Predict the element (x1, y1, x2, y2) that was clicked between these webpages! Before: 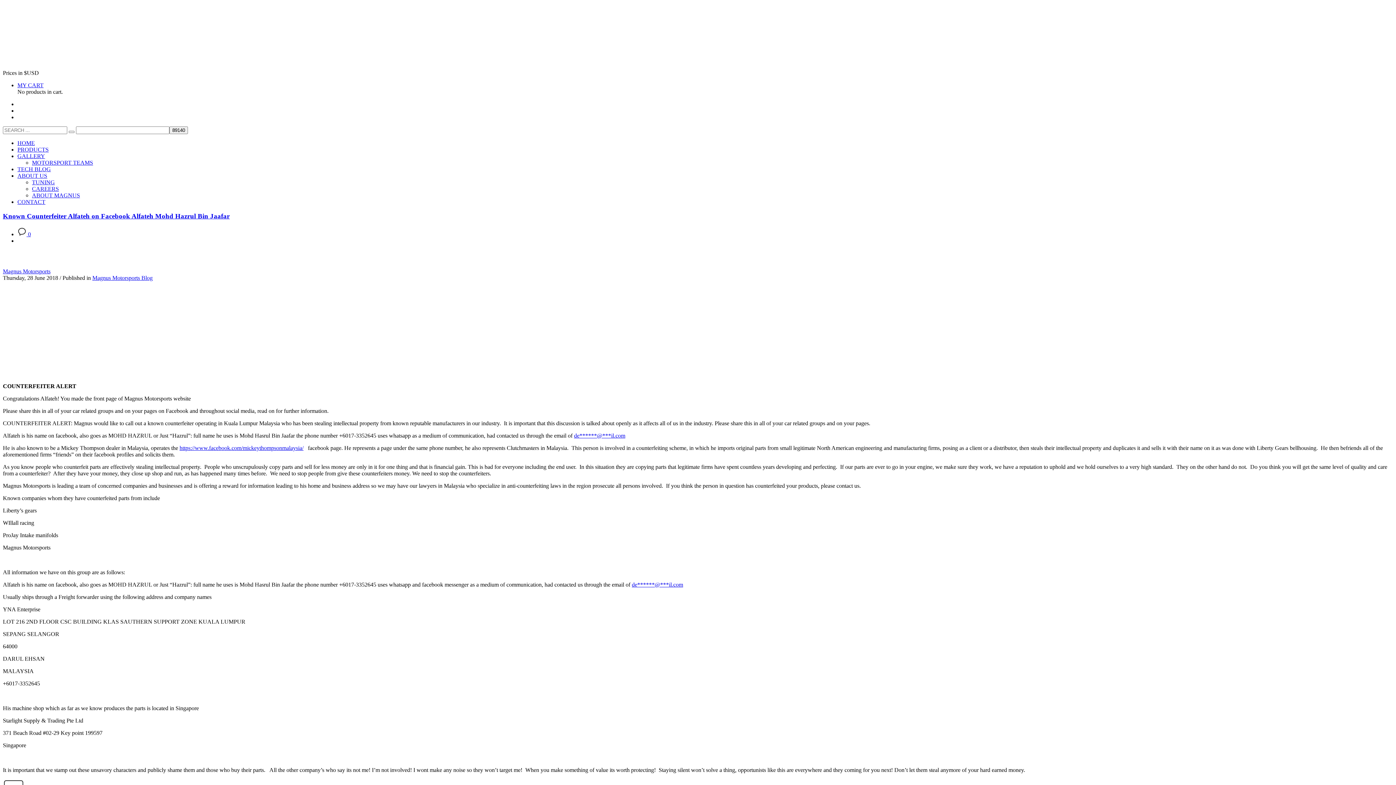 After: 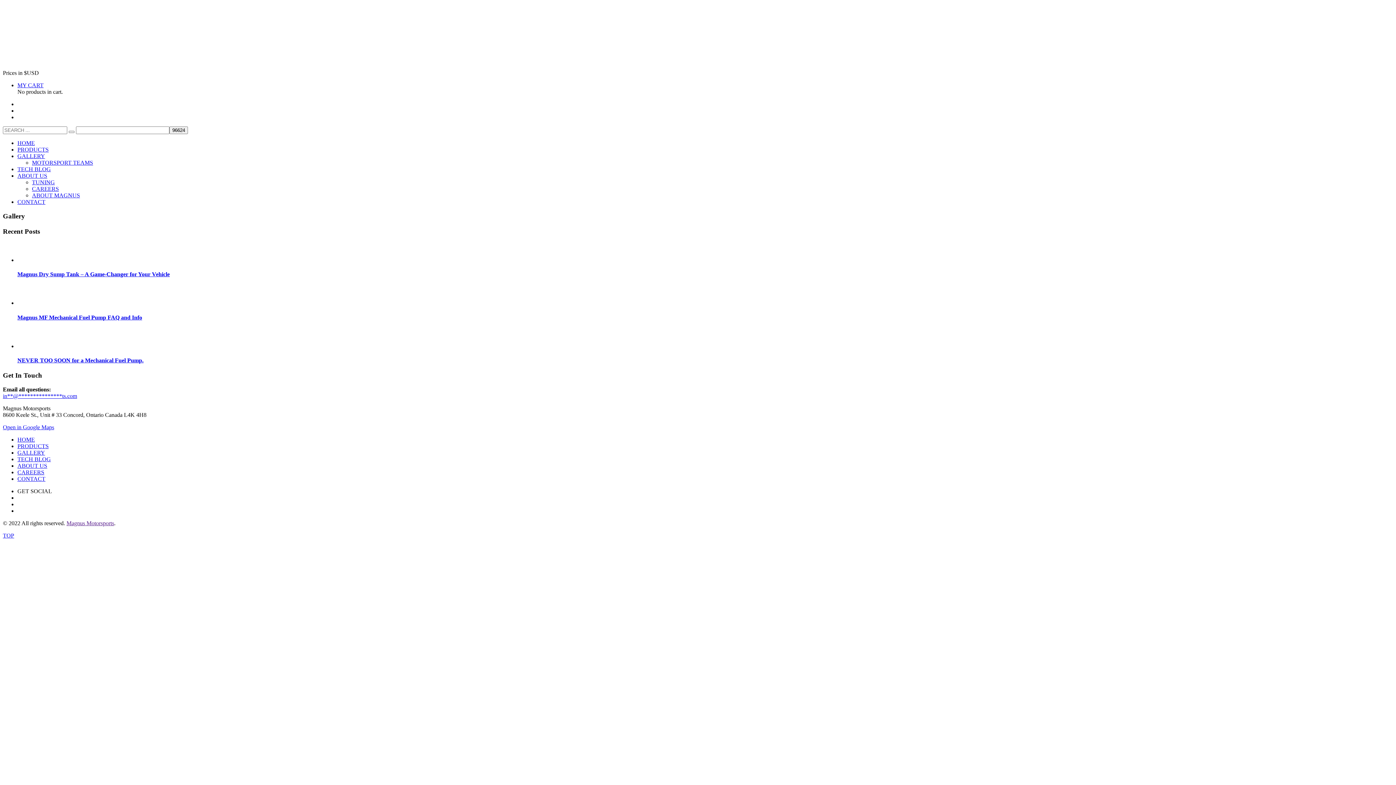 Action: label: GALLERY bbox: (17, 153, 45, 159)